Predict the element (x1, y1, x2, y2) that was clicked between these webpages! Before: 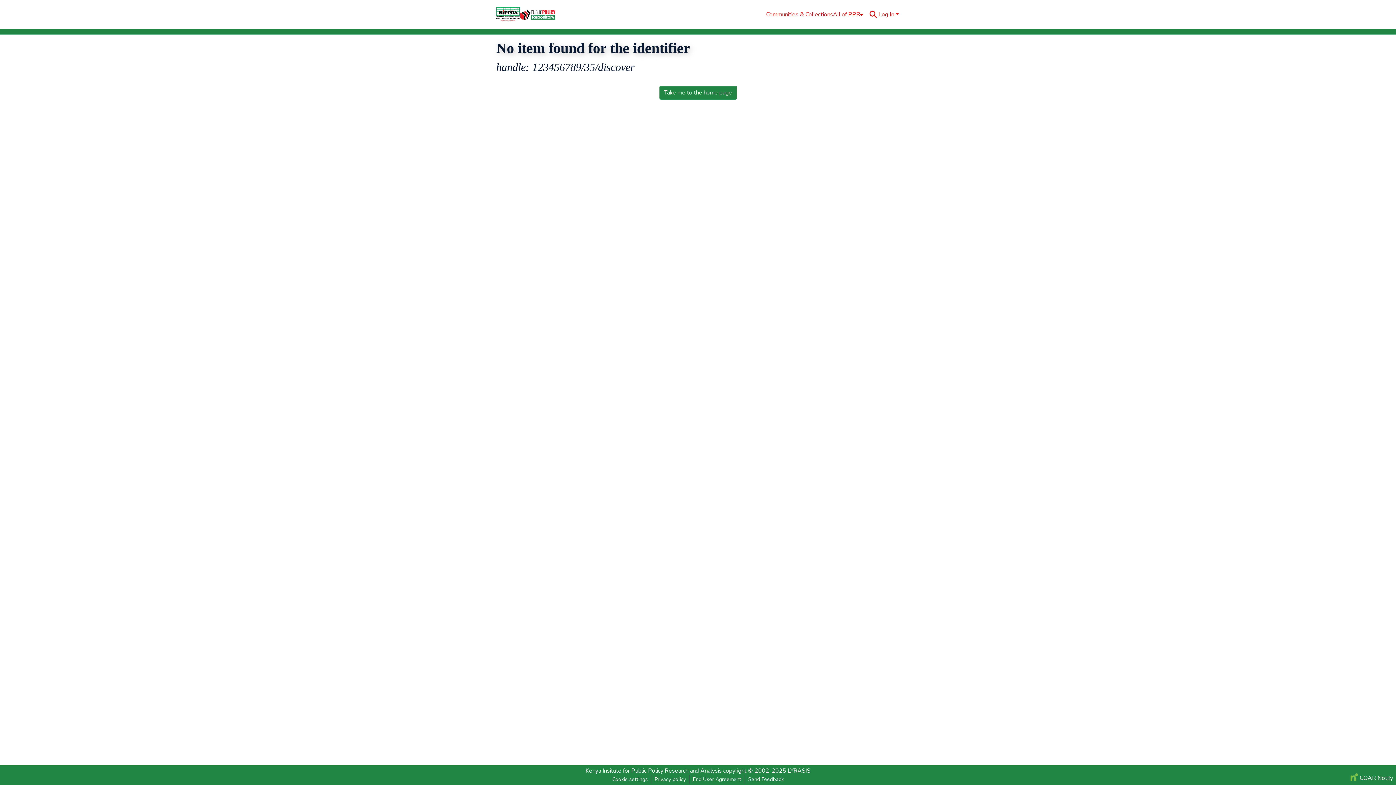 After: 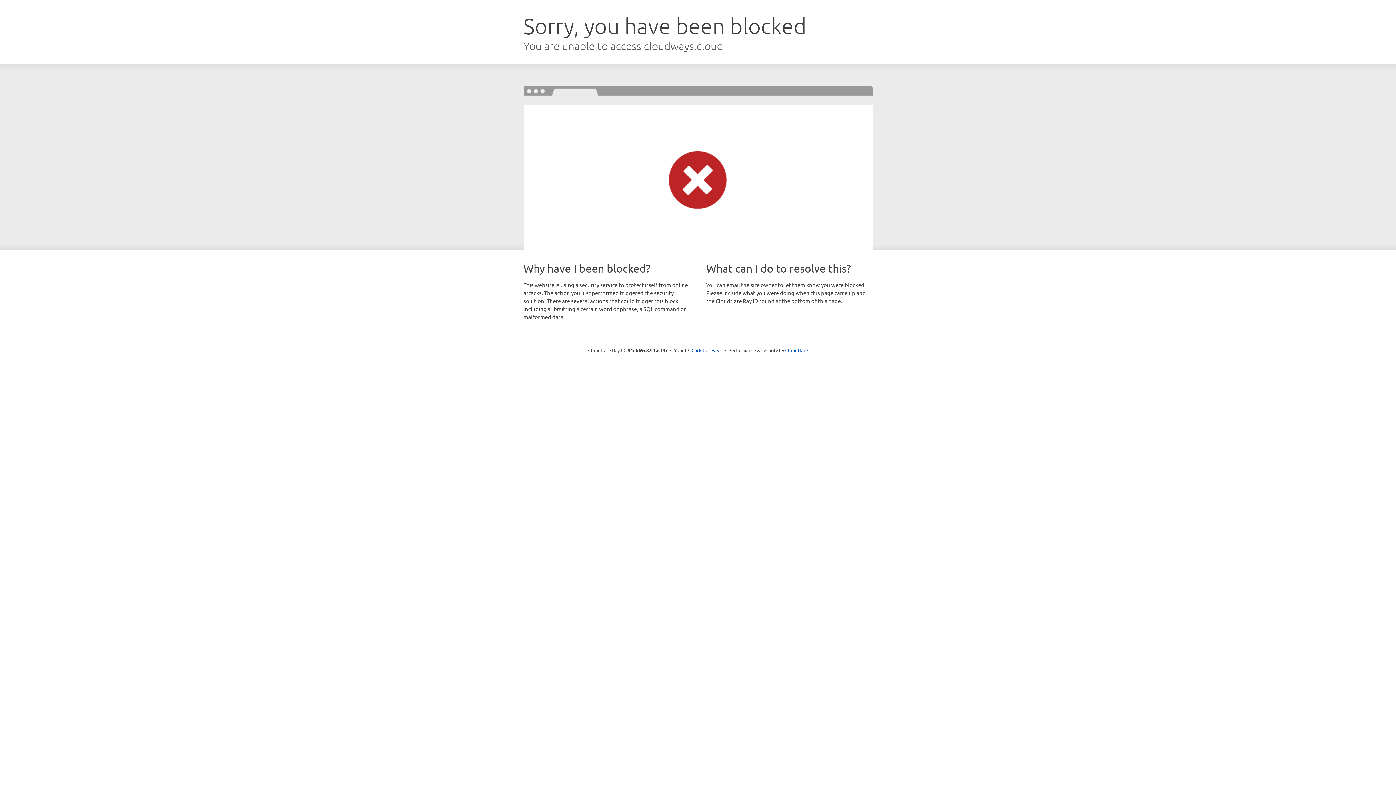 Action: bbox: (585, 767, 722, 775) label: Kenya Insitute for Public Policy Research and Analysis